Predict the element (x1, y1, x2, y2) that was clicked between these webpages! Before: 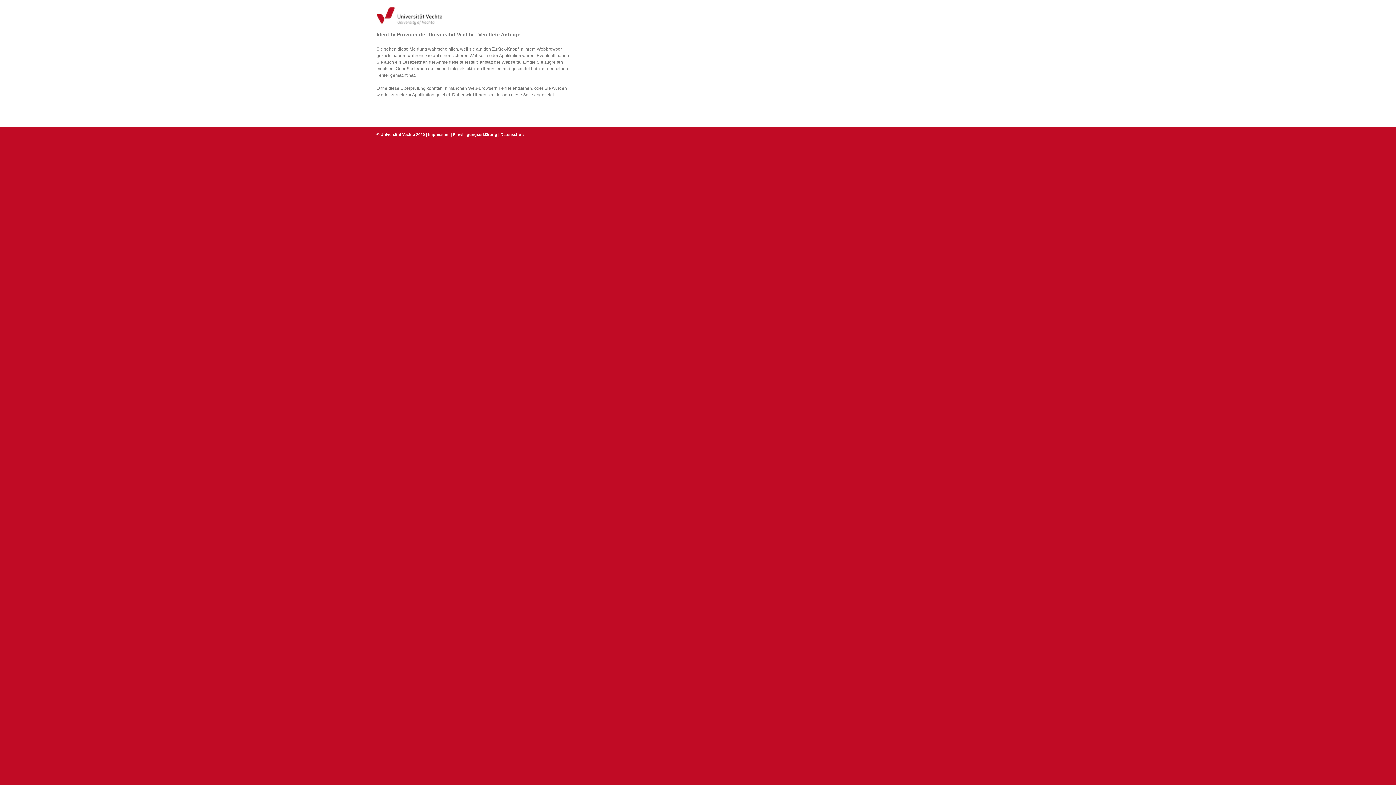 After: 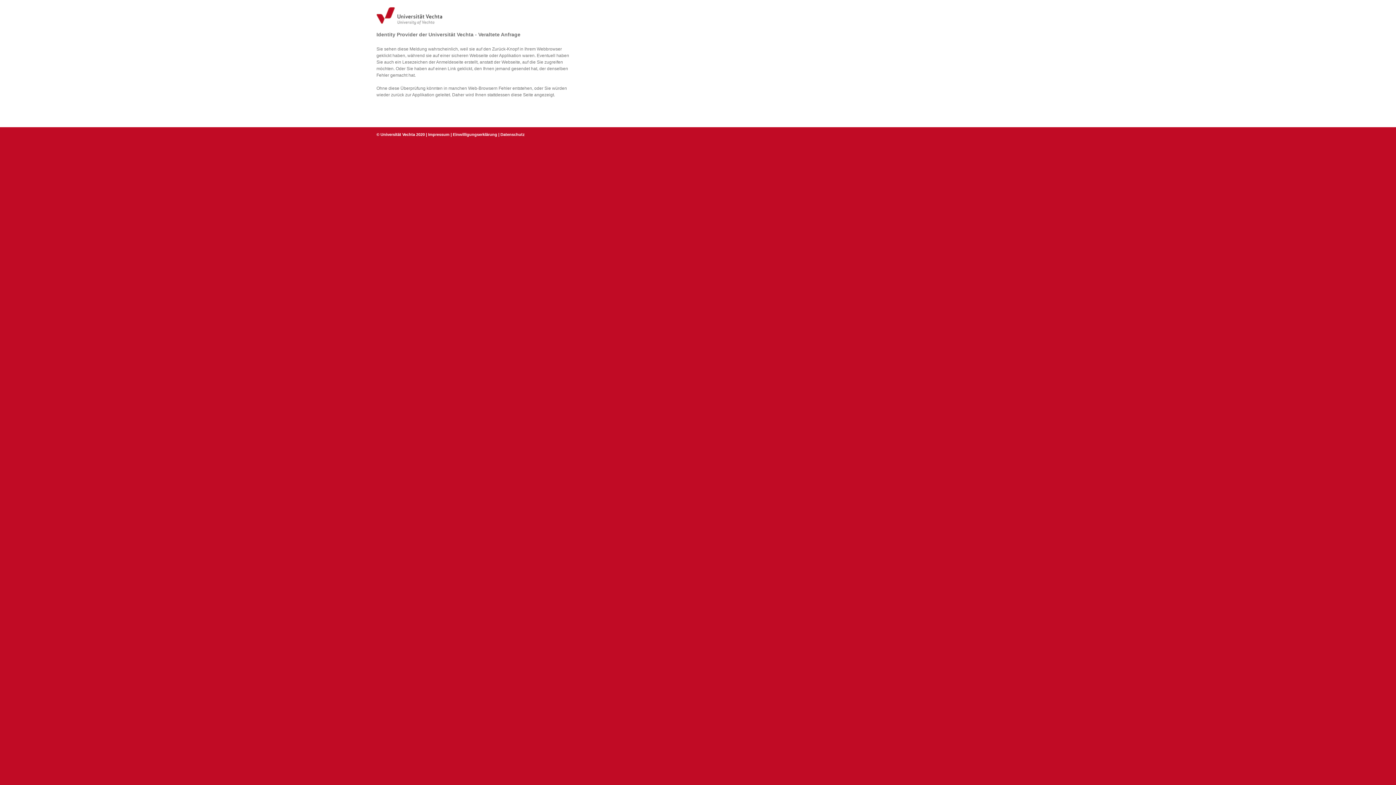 Action: bbox: (452, 132, 497, 136) label: Einwilligungserklärung